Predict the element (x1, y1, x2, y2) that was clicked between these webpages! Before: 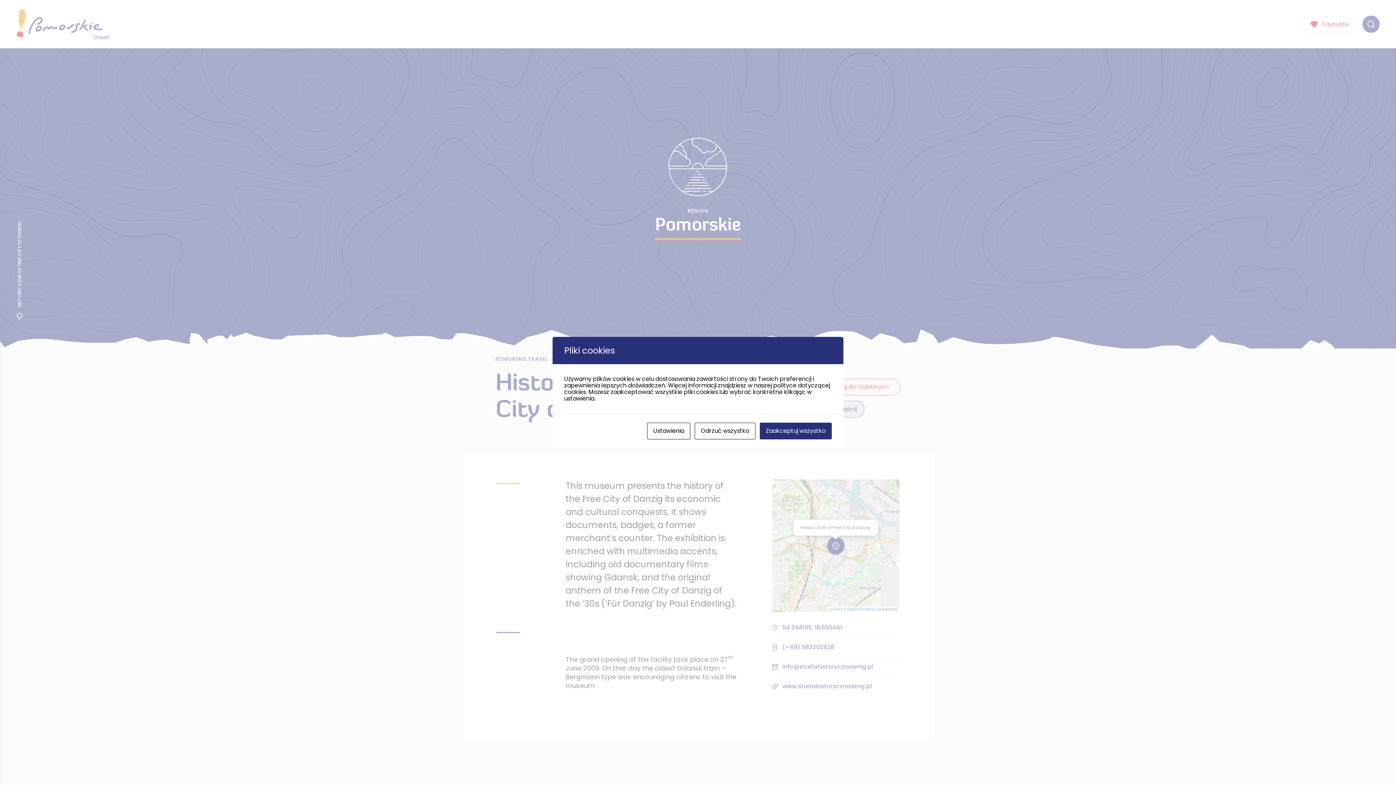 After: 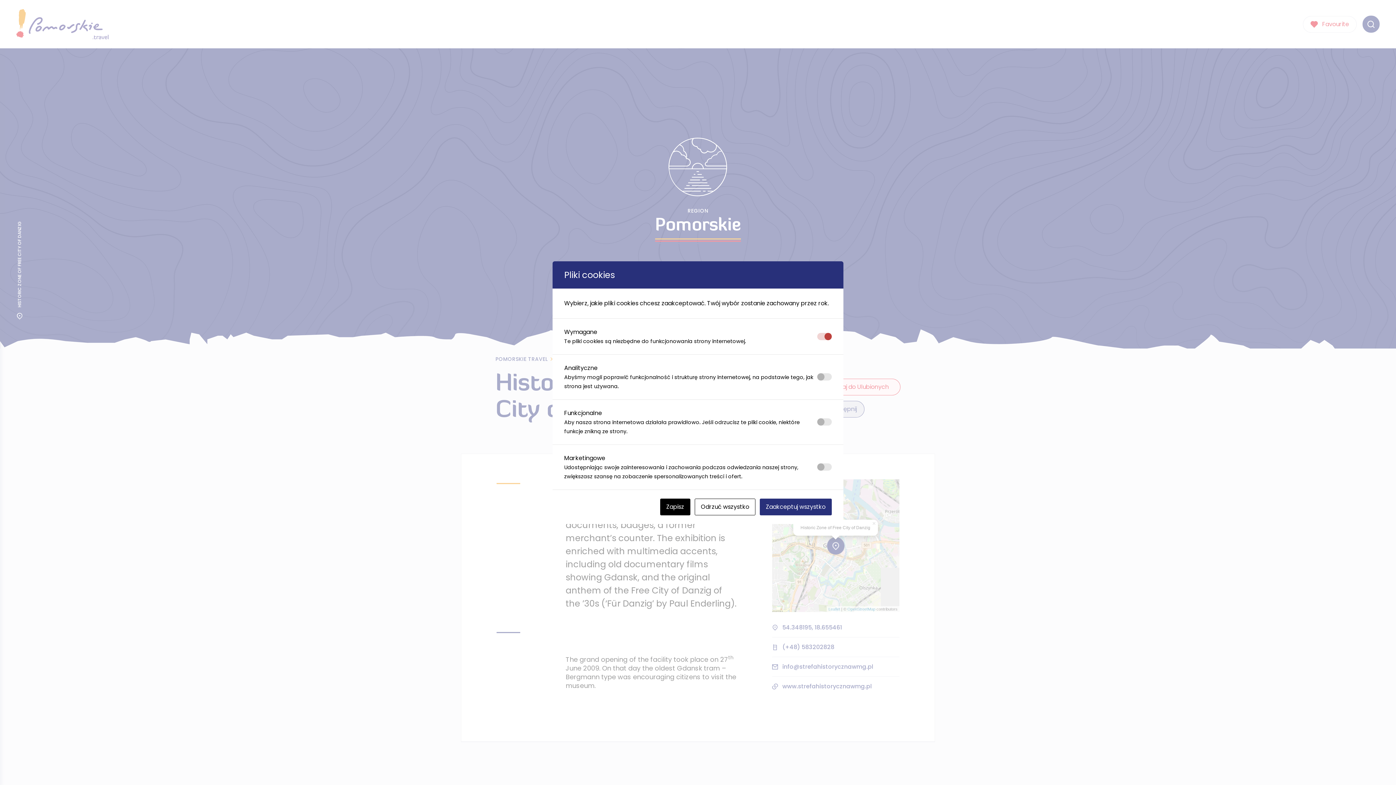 Action: label: Ustawienia bbox: (647, 422, 690, 439)